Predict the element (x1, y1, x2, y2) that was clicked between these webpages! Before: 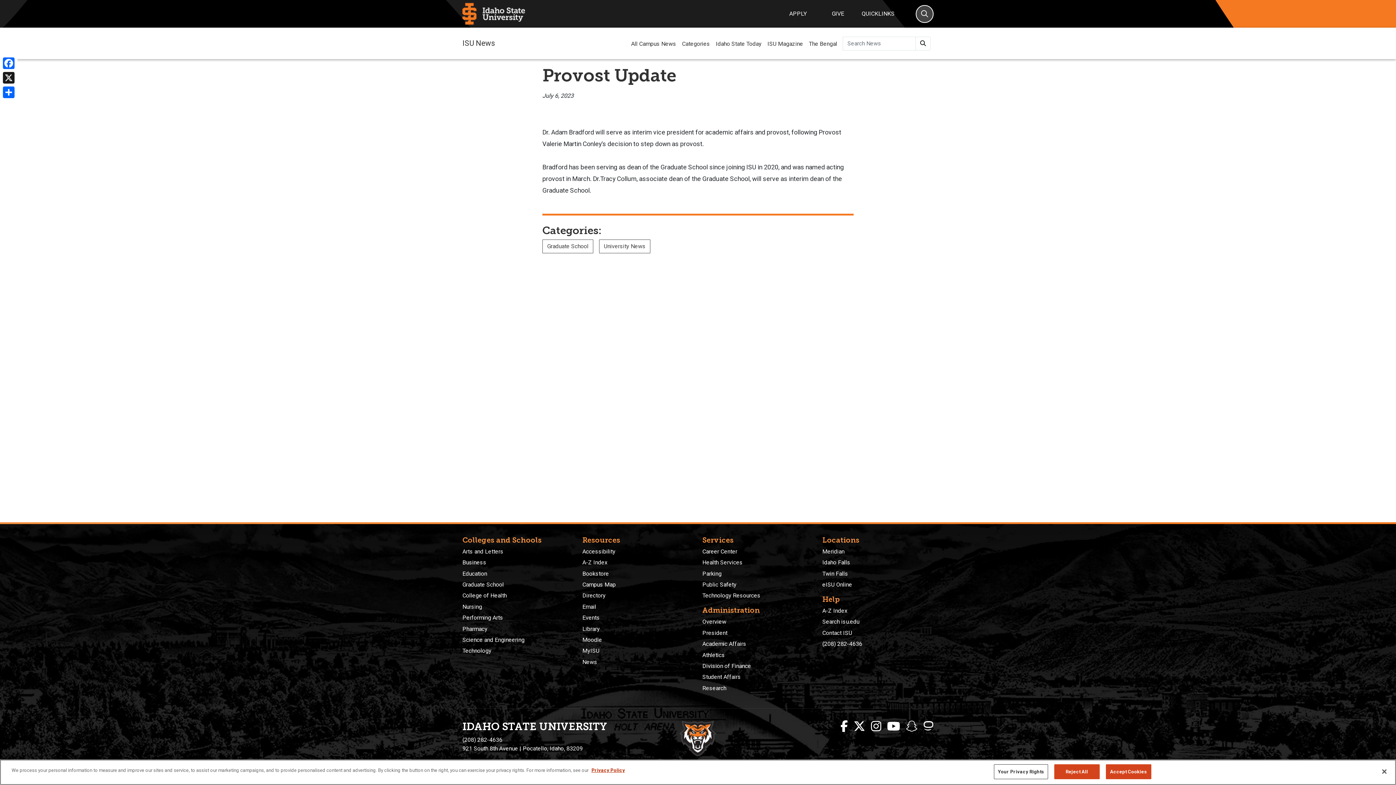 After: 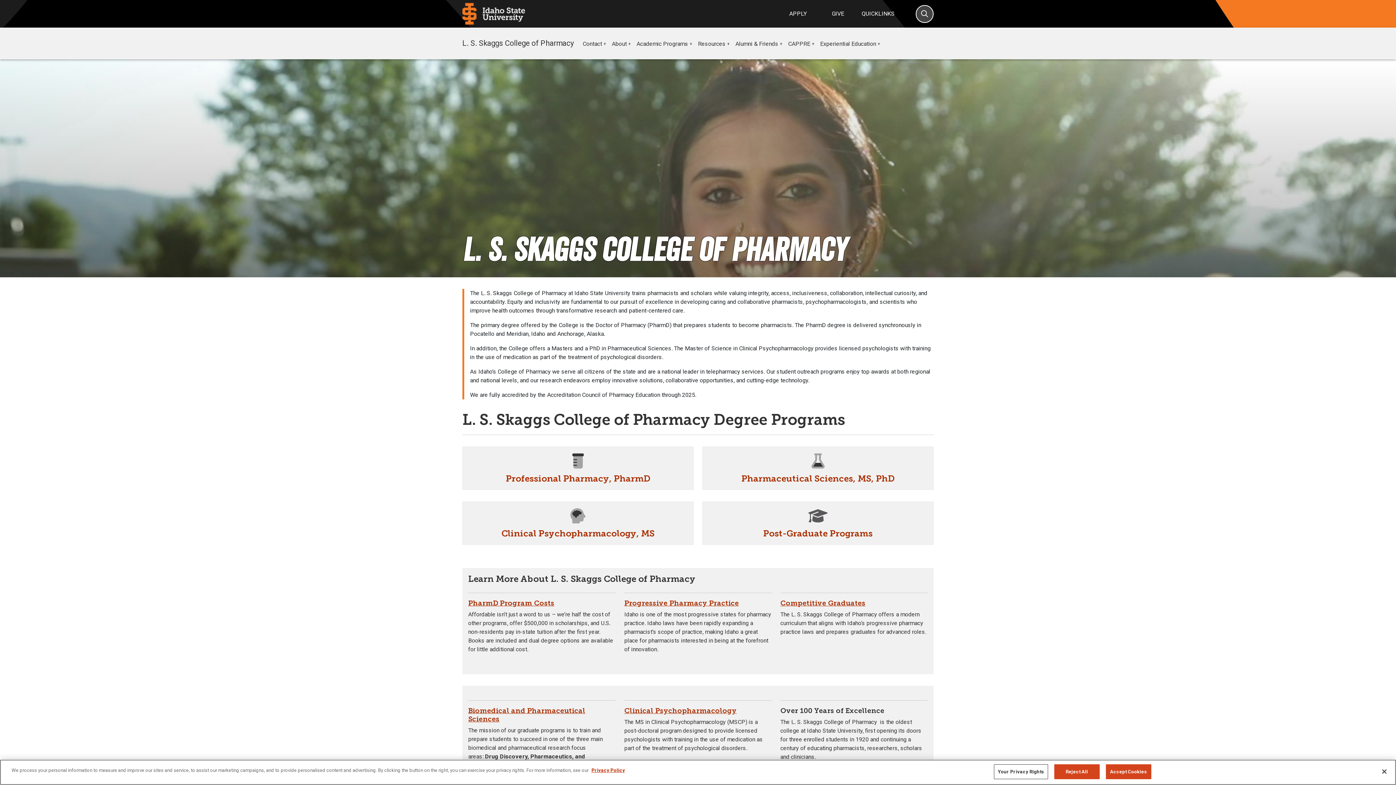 Action: bbox: (462, 625, 487, 632) label: Pharmacy